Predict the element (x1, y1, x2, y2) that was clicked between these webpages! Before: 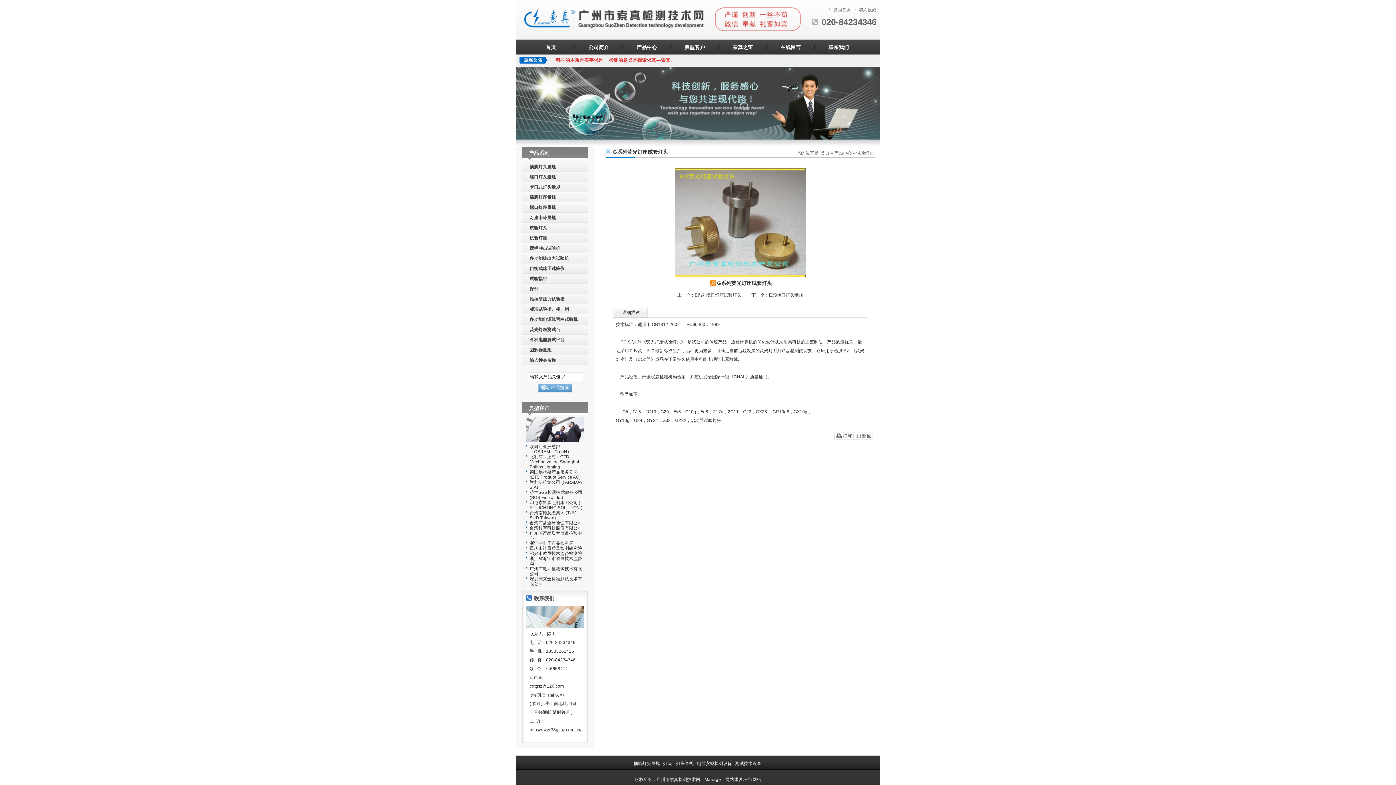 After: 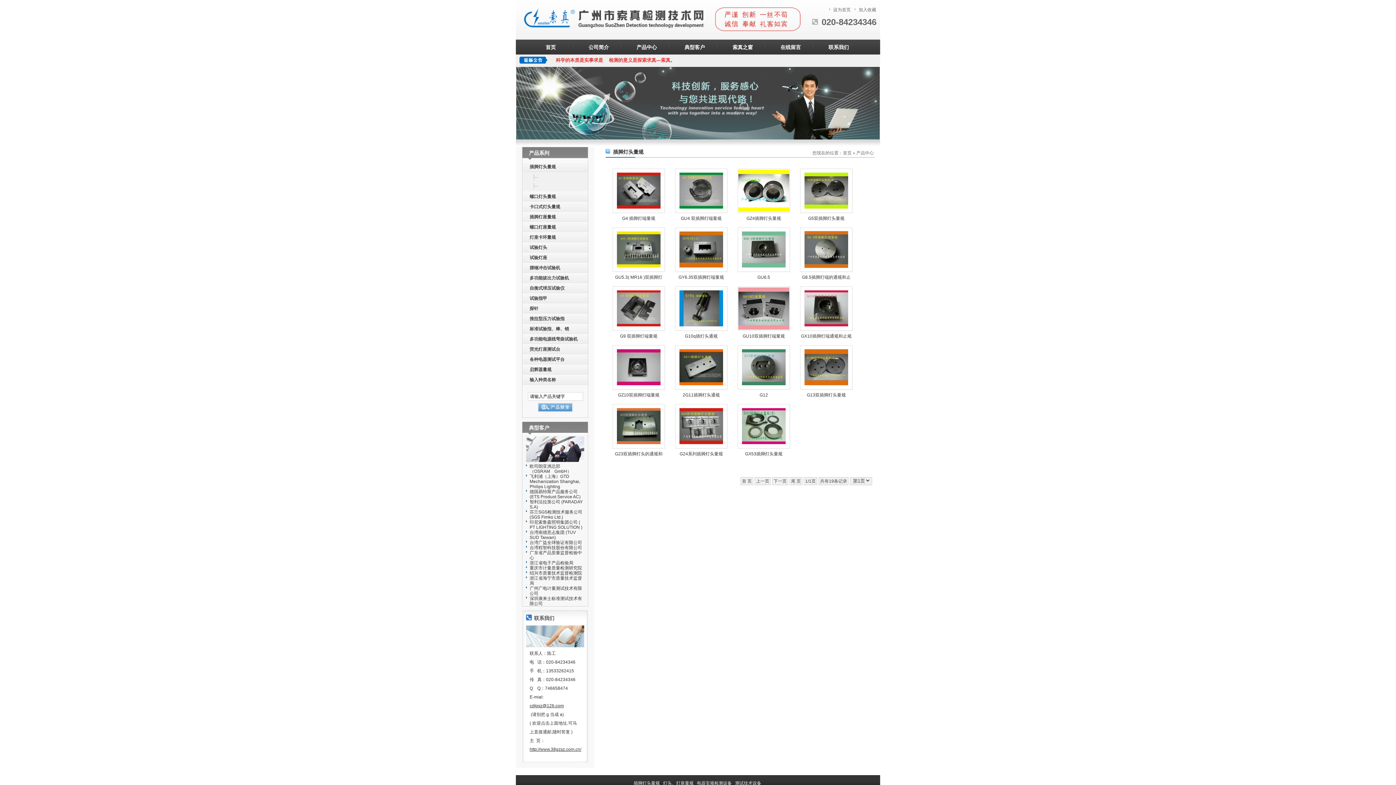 Action: label: 插脚灯头量规 bbox: (522, 161, 588, 172)